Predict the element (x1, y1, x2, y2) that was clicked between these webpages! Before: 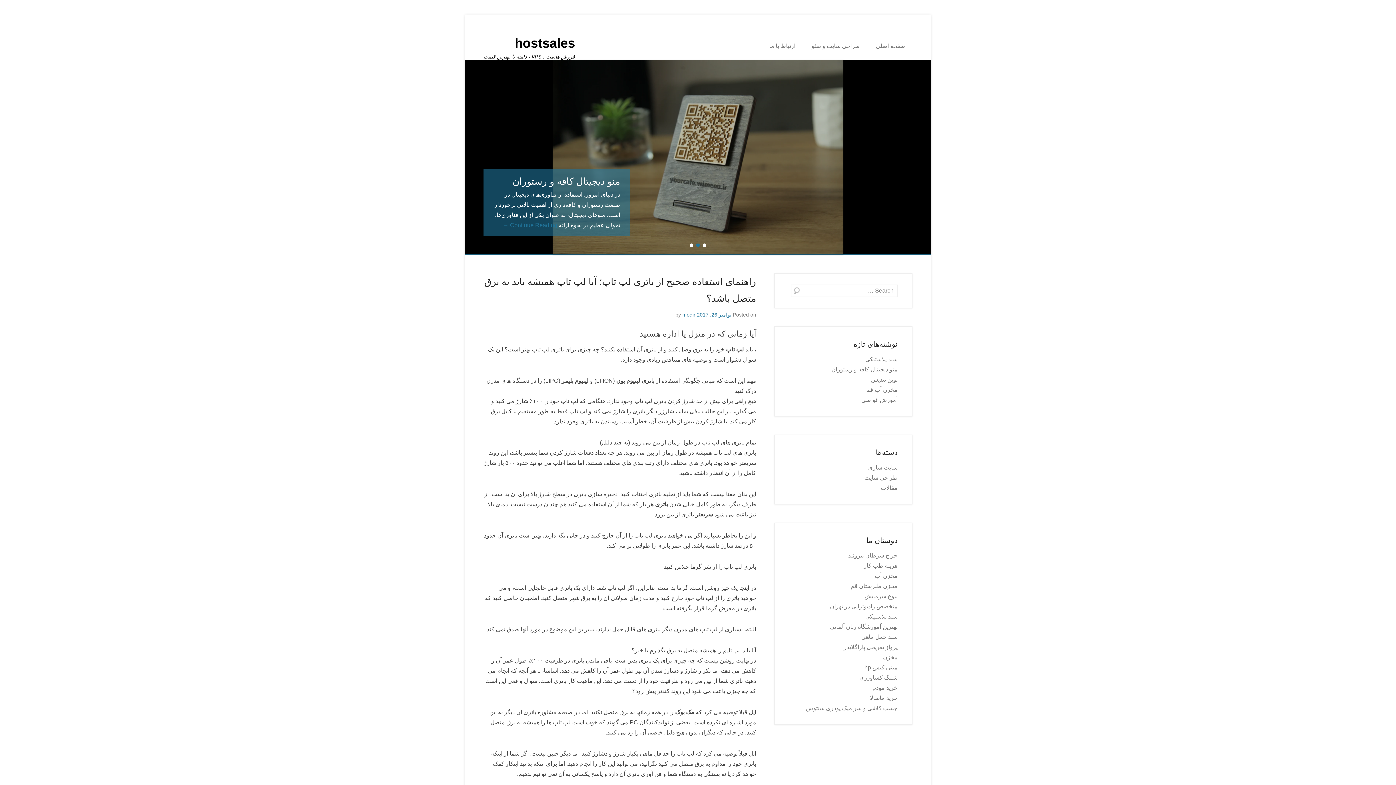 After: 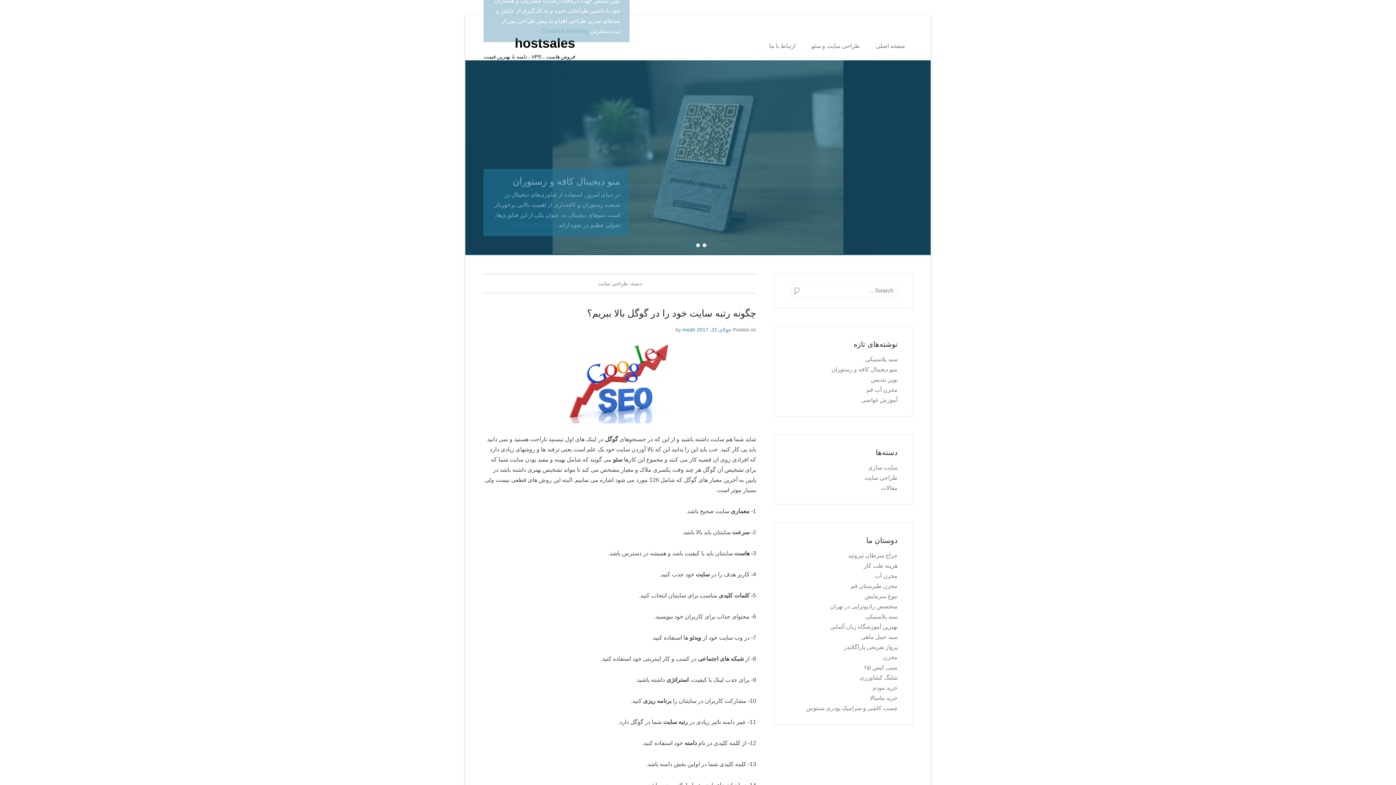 Action: bbox: (864, 280, 897, 286) label: طراحی سایت